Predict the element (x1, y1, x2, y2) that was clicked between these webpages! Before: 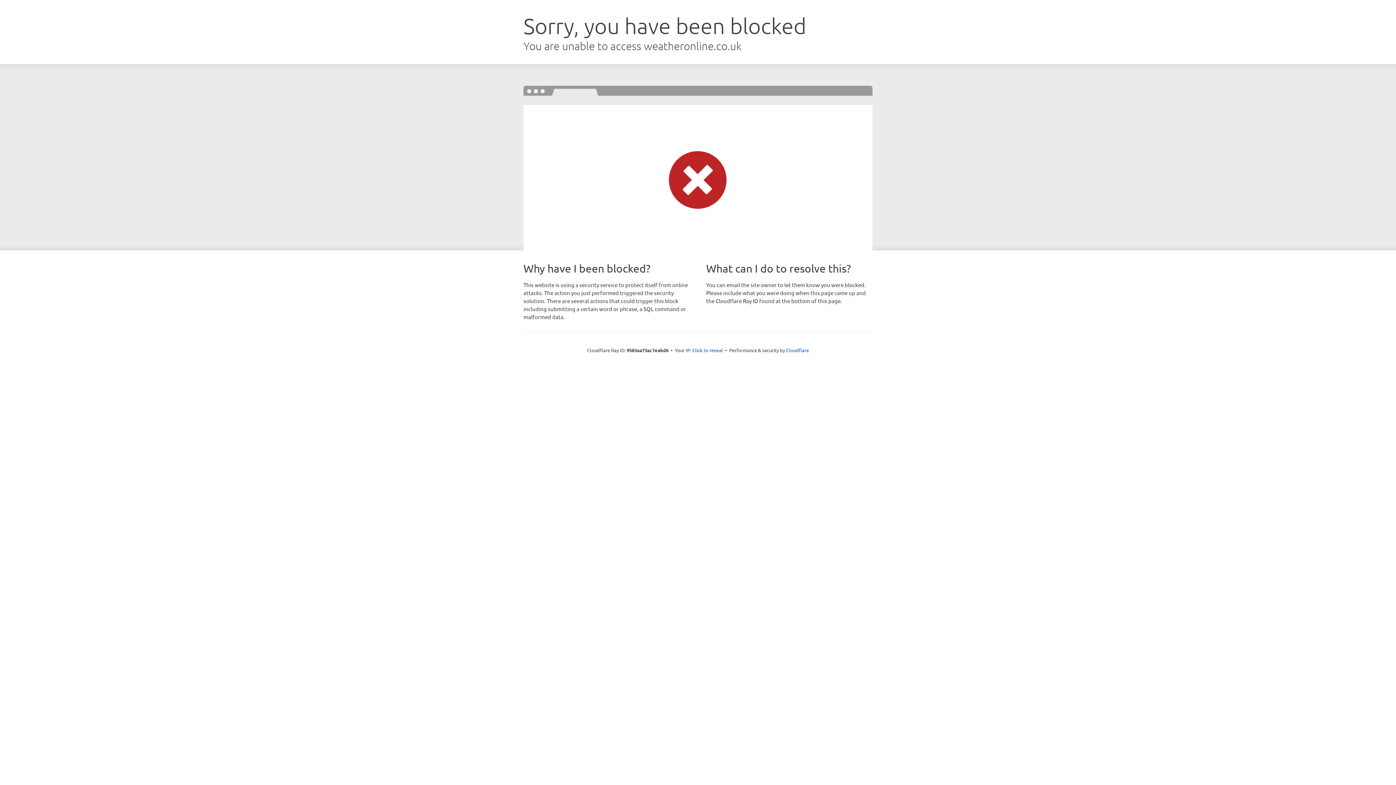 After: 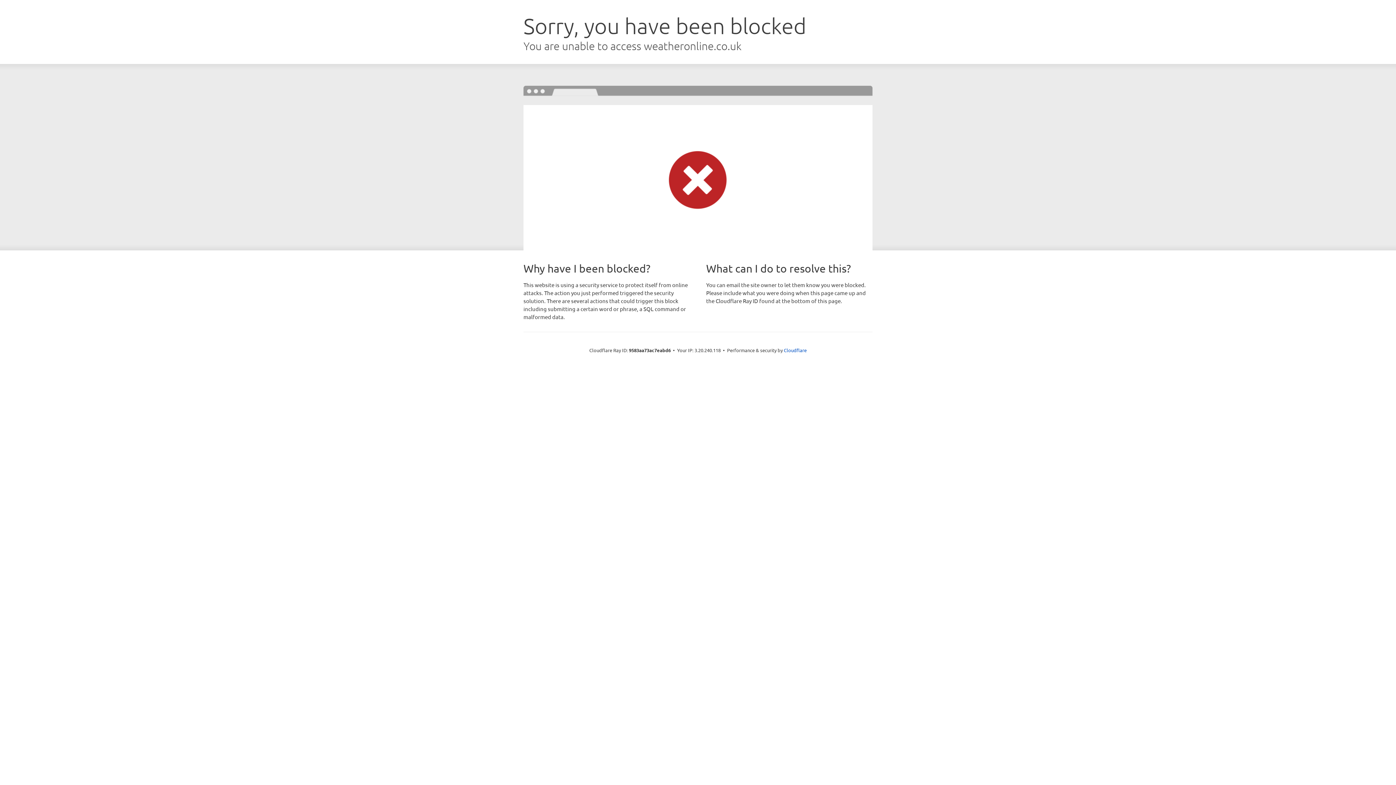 Action: bbox: (692, 346, 723, 353) label: Click to reveal